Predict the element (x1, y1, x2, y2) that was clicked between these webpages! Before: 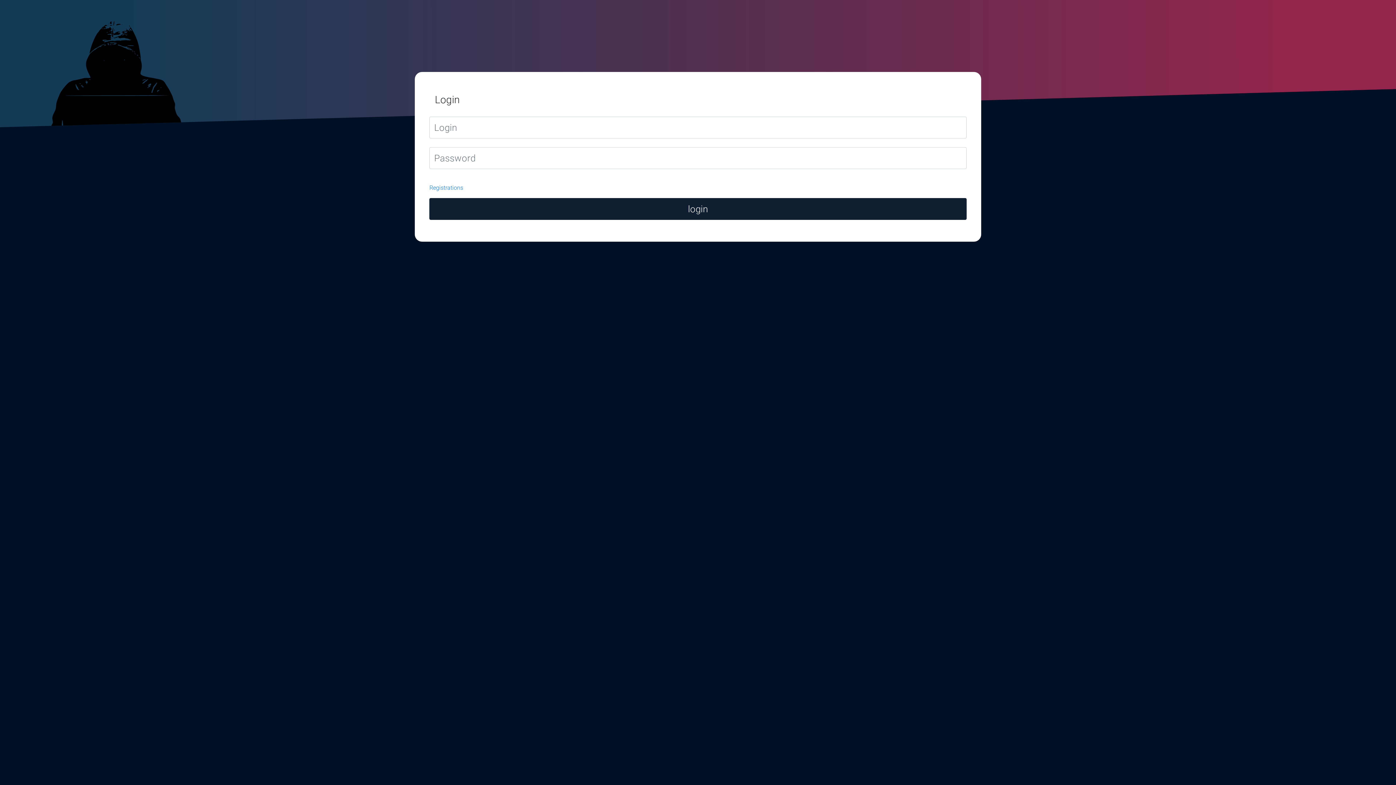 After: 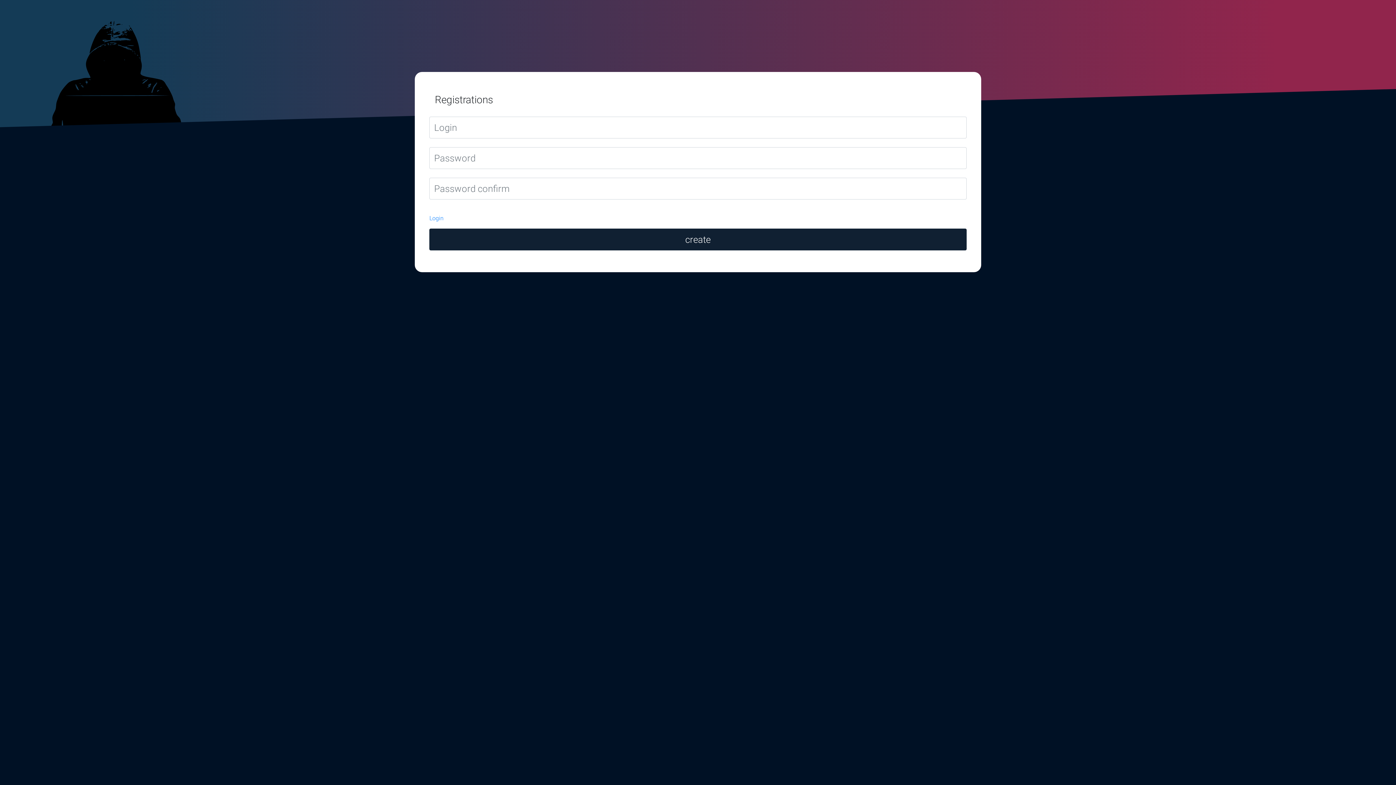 Action: bbox: (429, 184, 463, 191) label: Registrations